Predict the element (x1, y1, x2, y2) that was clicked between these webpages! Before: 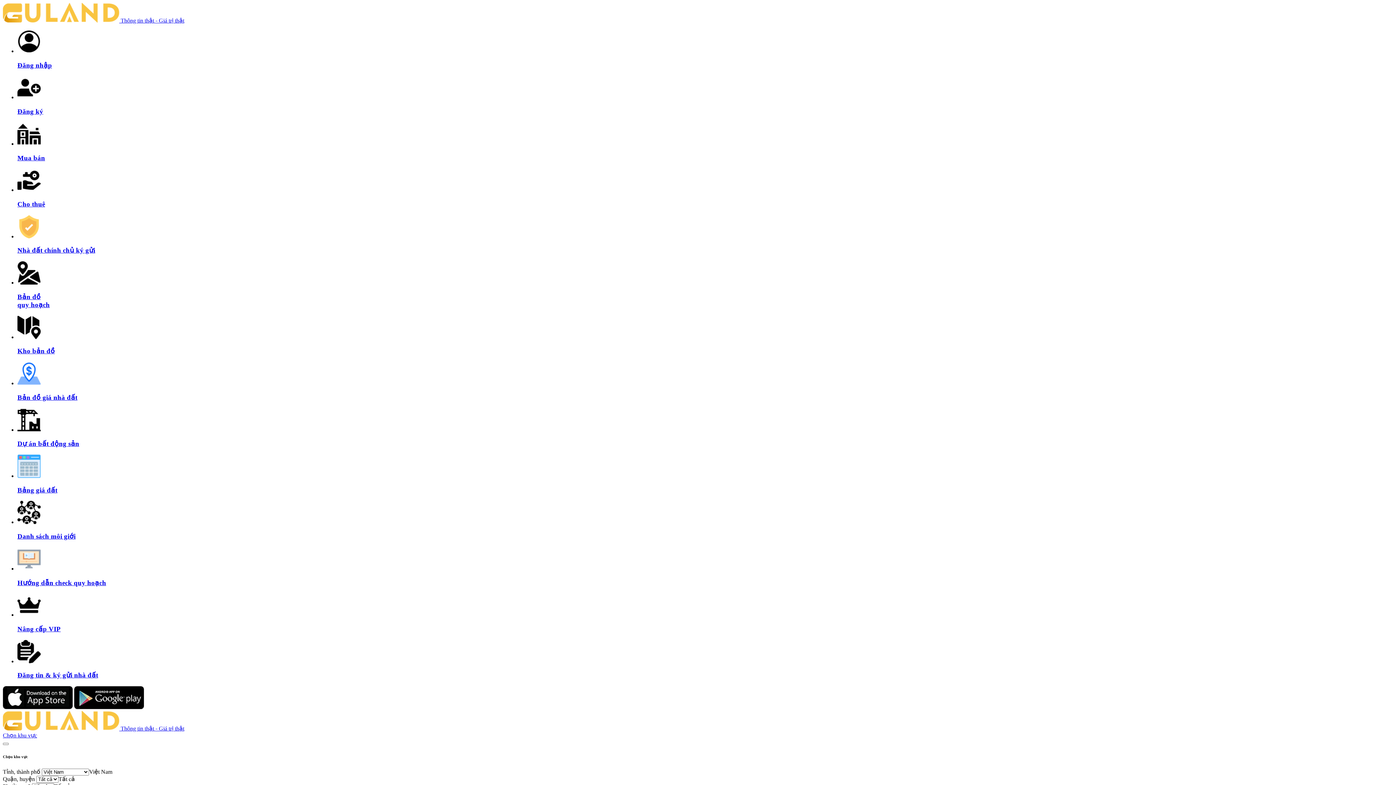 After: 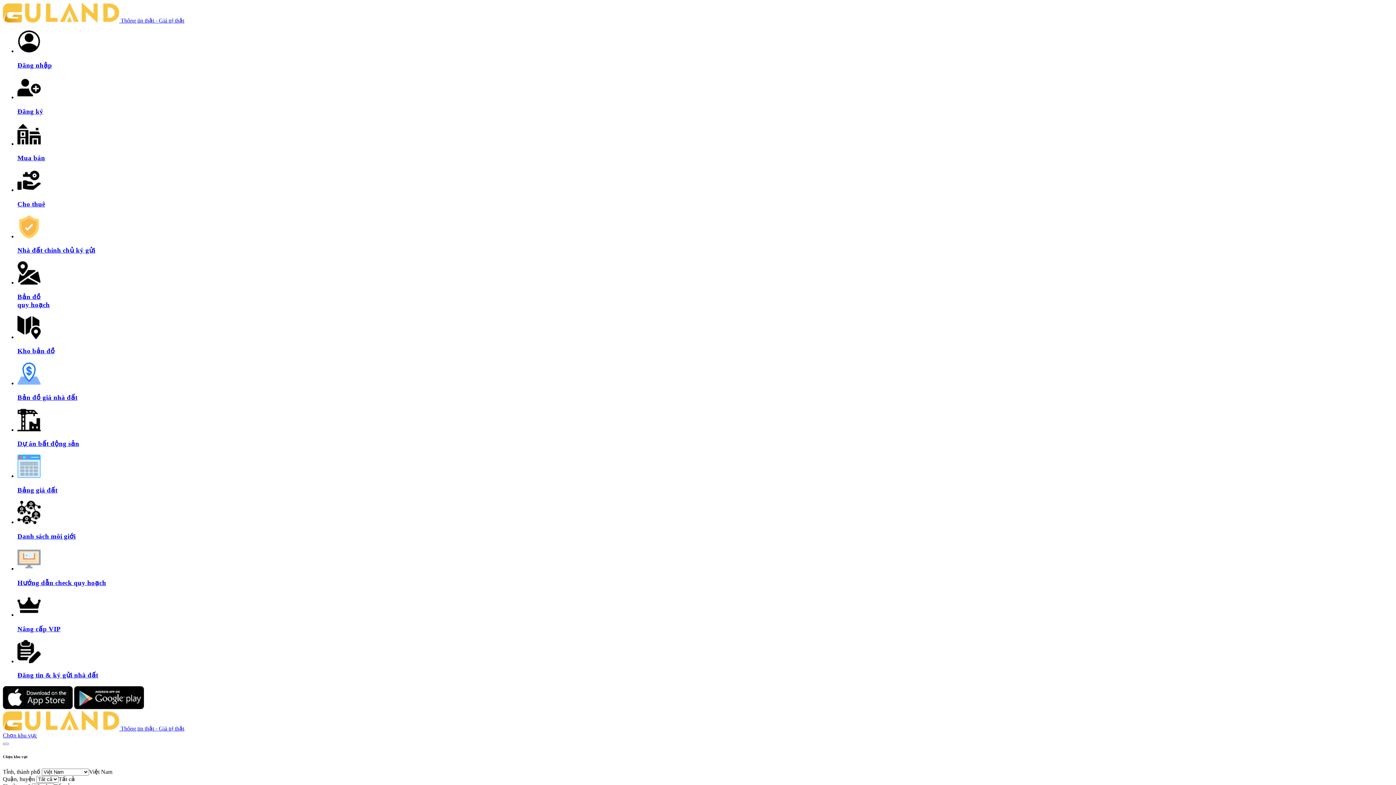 Action: bbox: (17, 168, 1393, 208) label: Cho thuê